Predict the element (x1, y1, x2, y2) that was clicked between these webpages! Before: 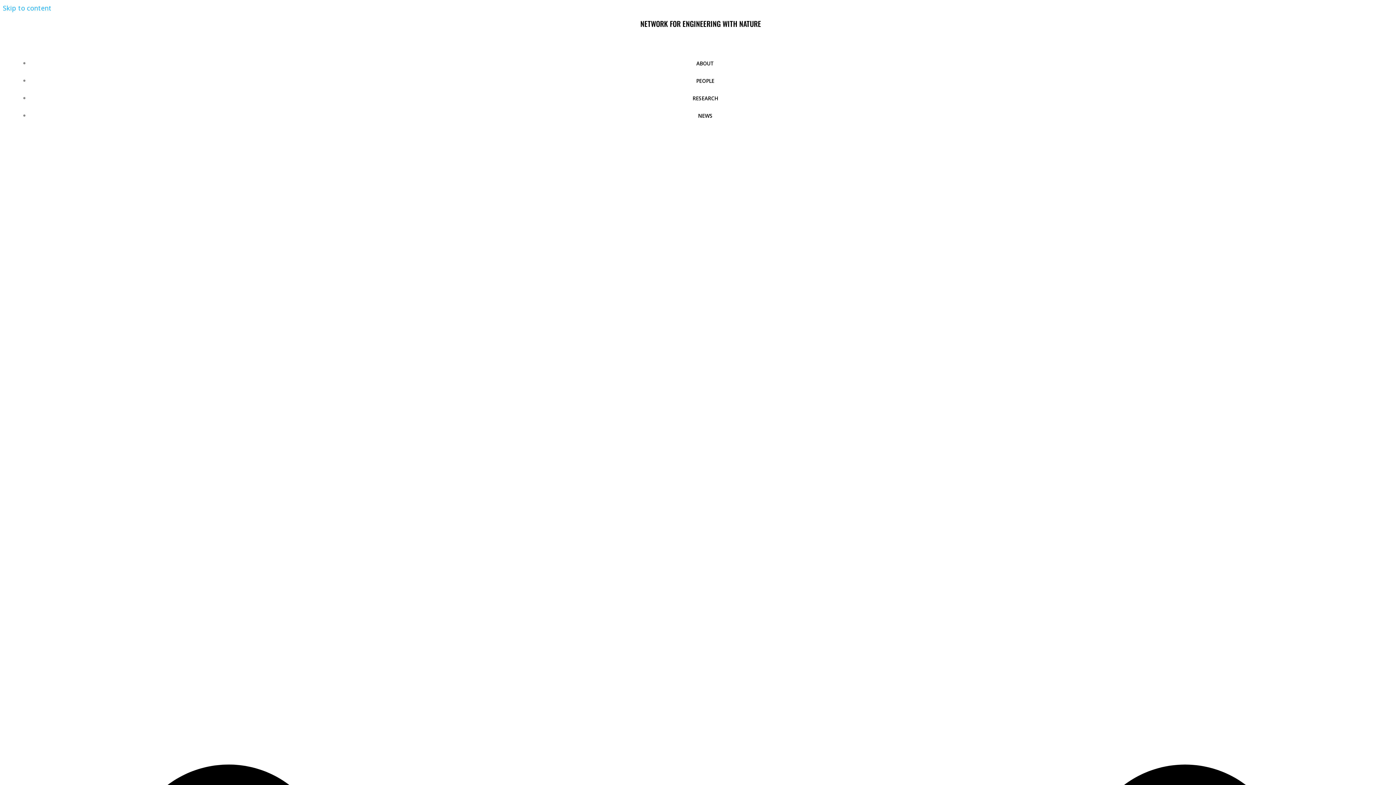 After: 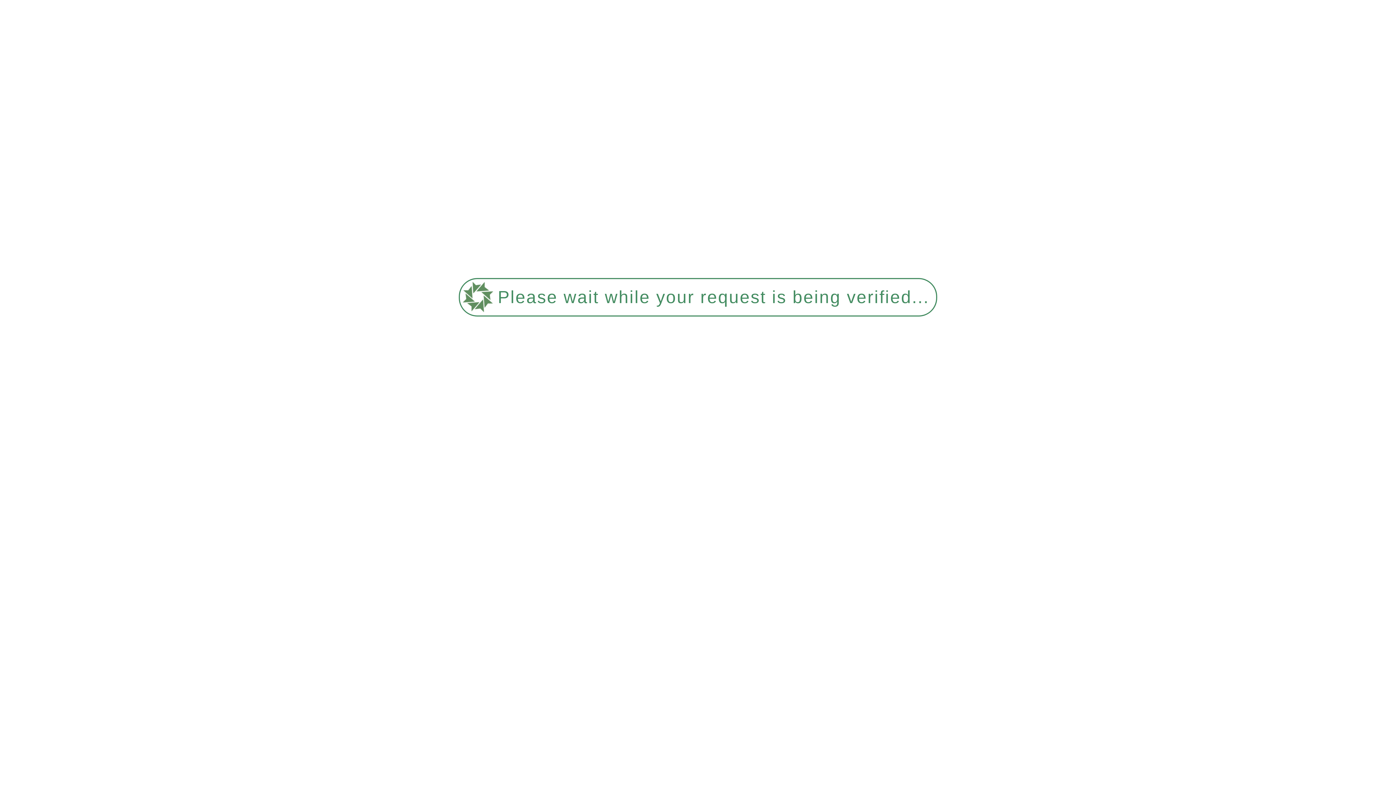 Action: bbox: (696, 60, 714, 66) label: ABOUT